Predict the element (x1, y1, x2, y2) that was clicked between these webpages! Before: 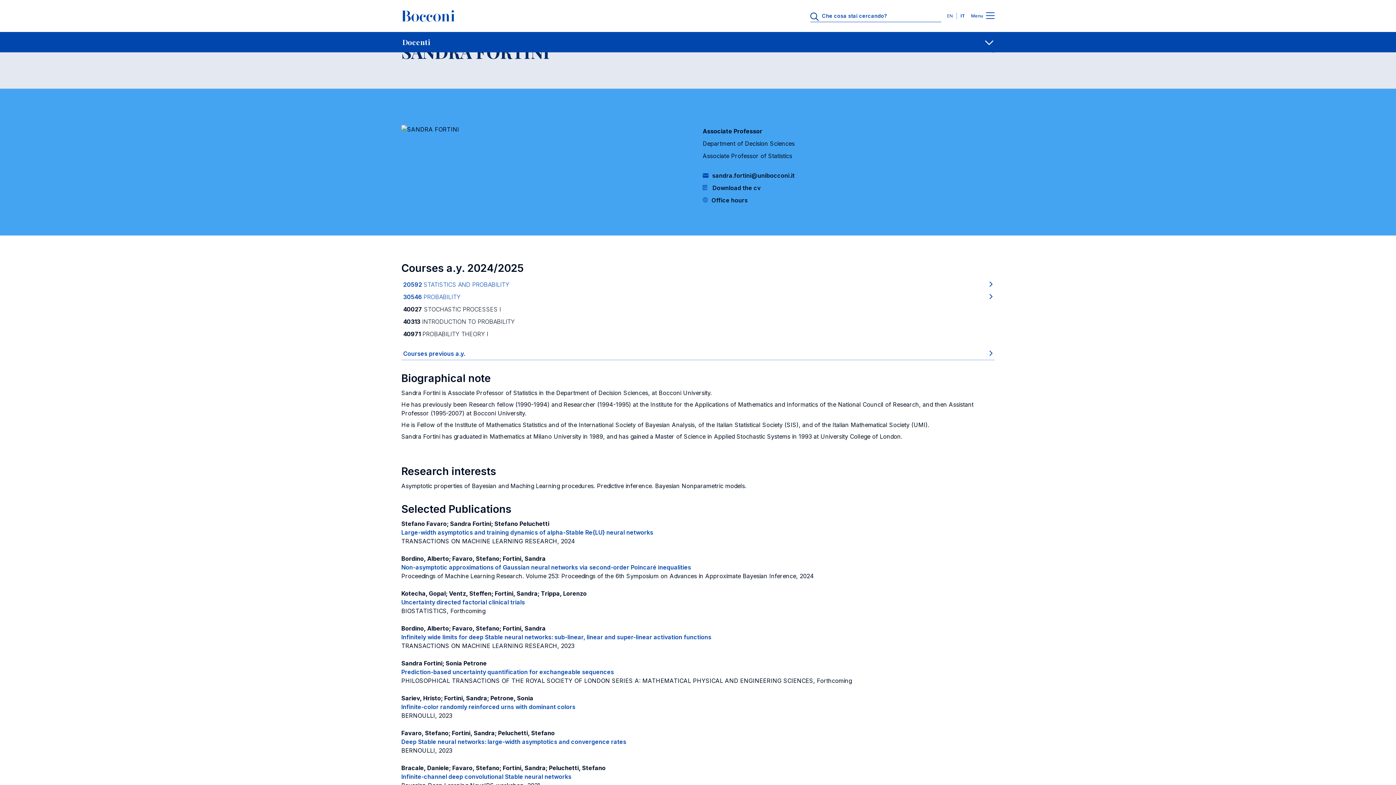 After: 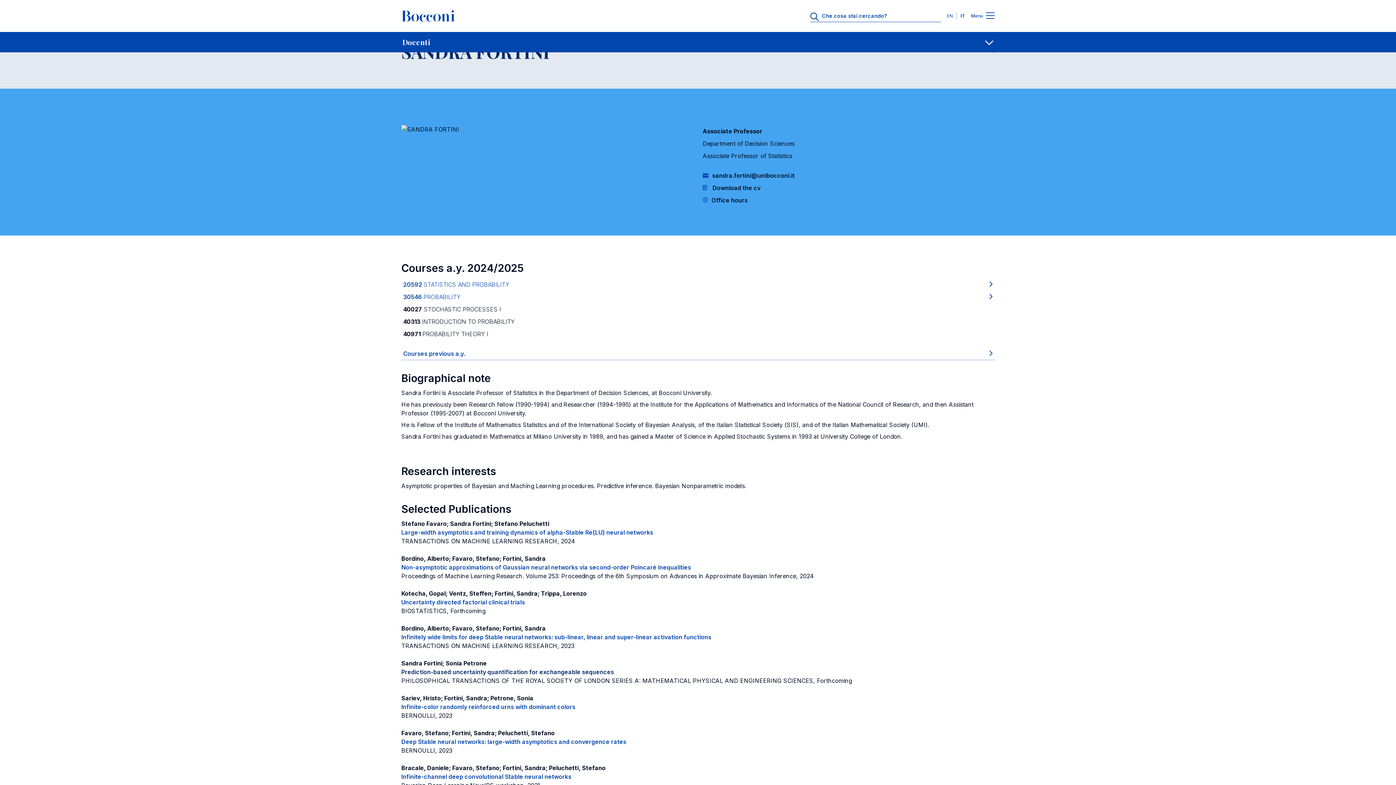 Action: bbox: (401, 668, 614, 676) label: Prediction-based uncertainty quantification for exchangeable sequences